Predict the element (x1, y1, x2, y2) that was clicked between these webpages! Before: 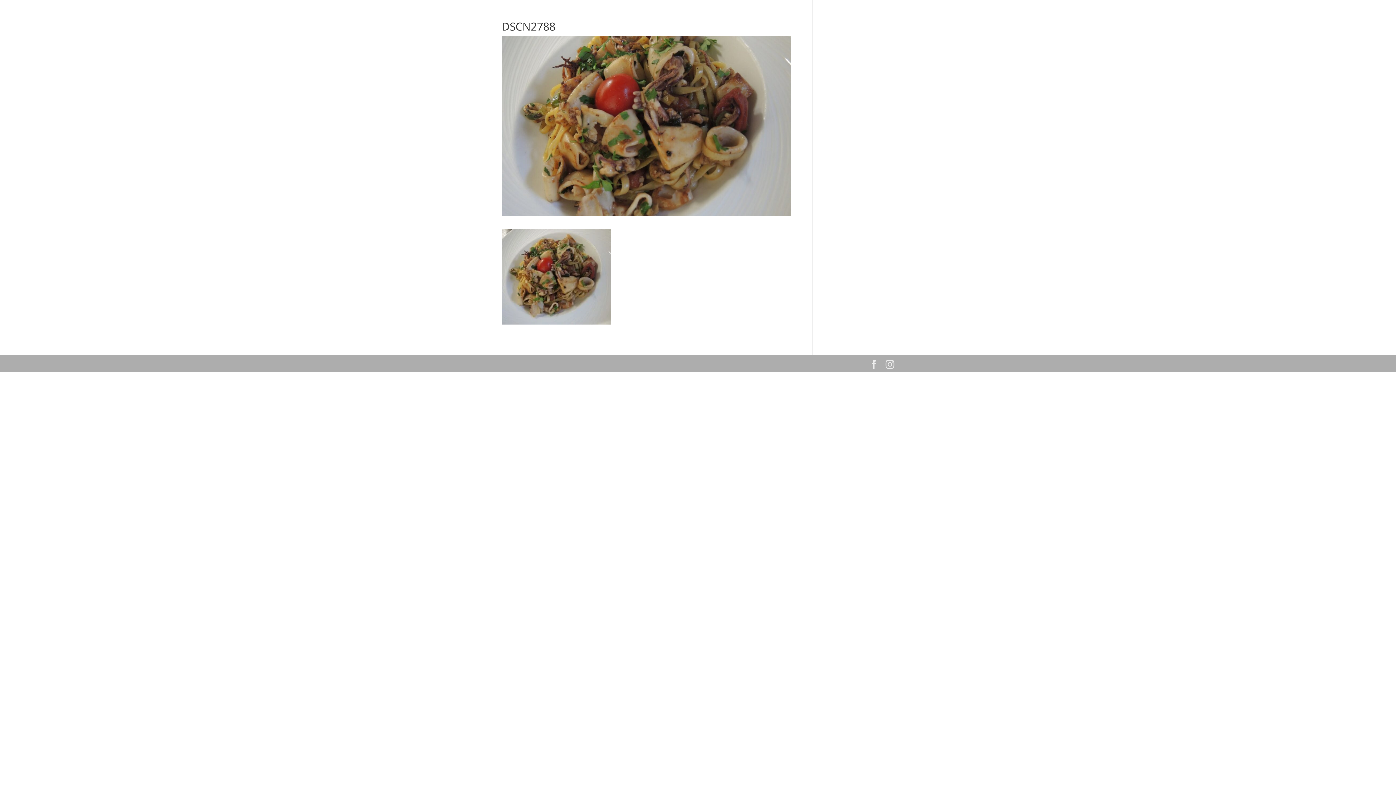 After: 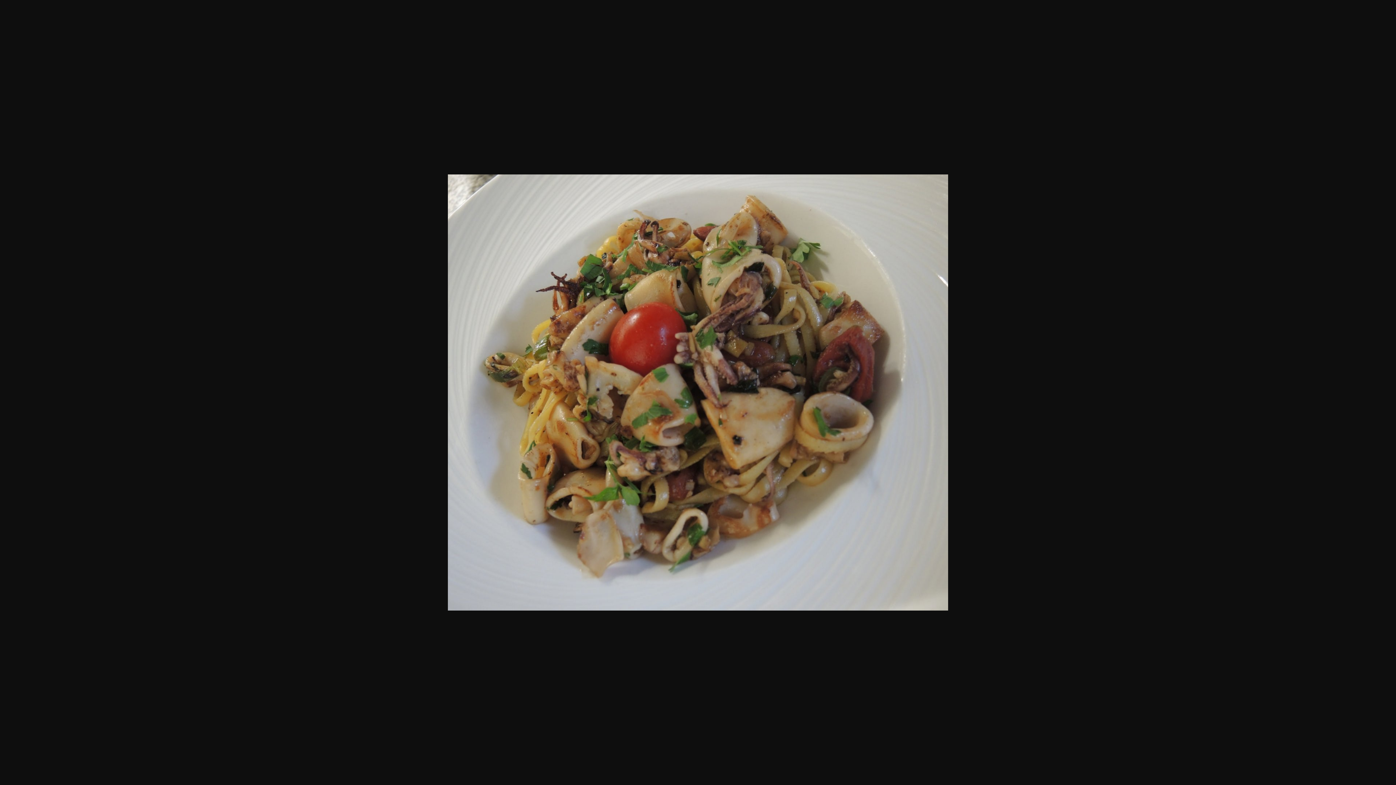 Action: bbox: (501, 317, 610, 323)